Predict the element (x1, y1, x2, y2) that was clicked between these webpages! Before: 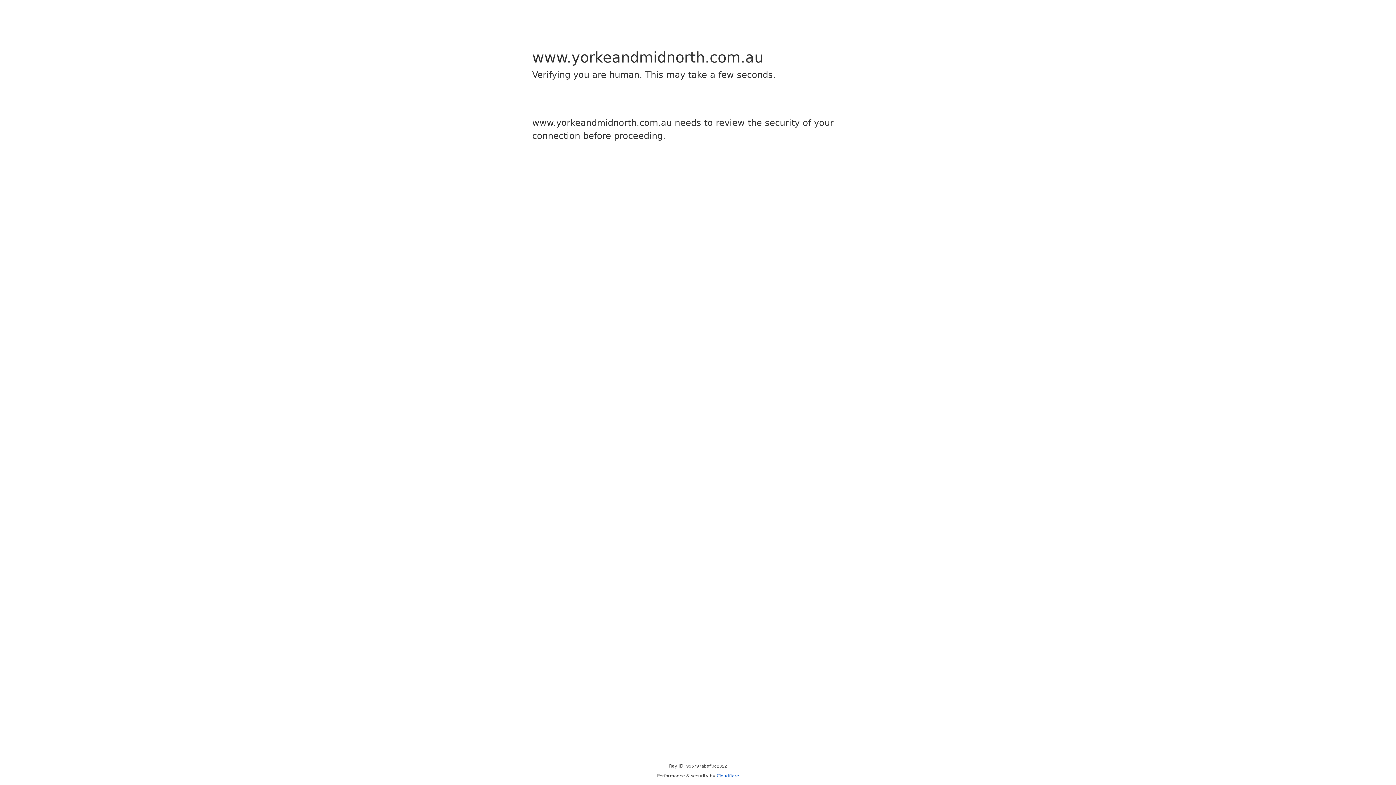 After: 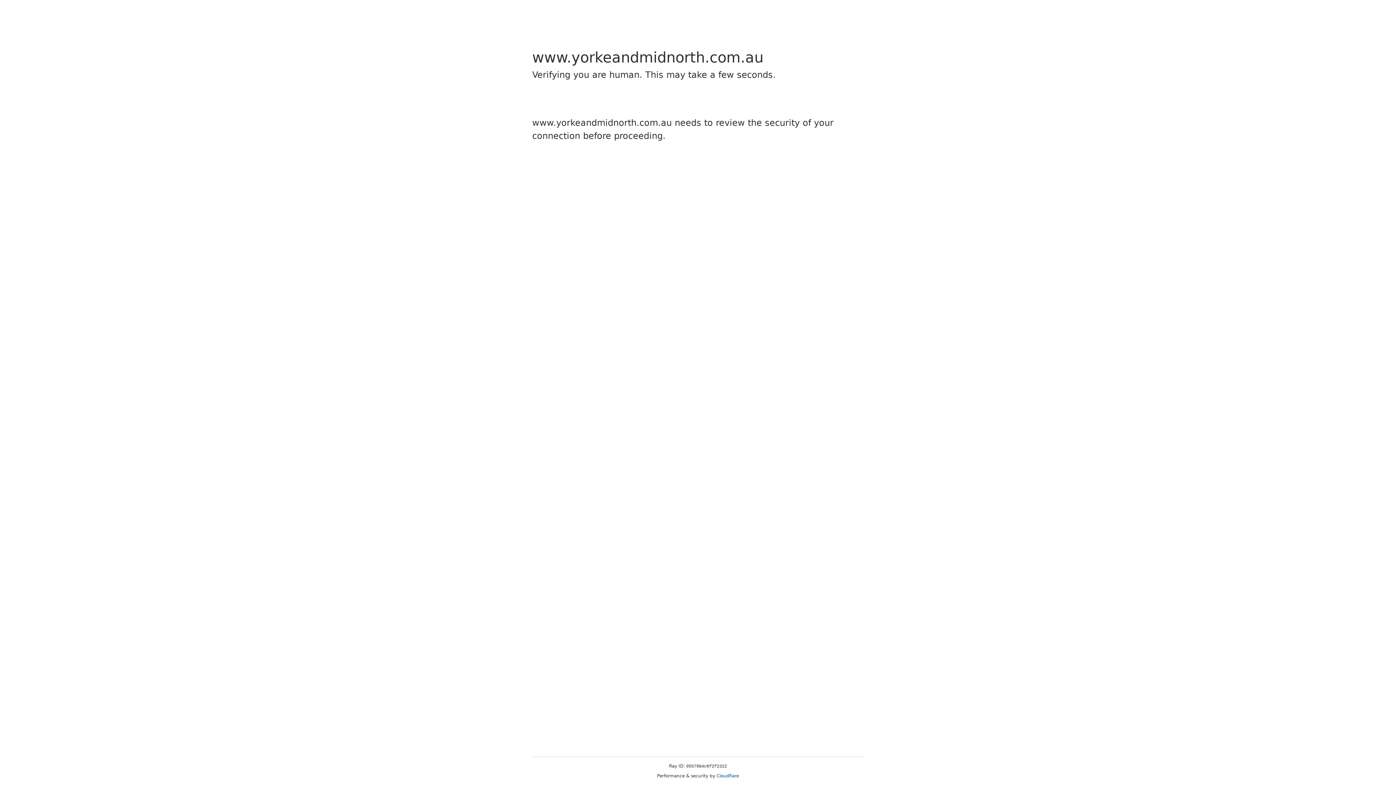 Action: bbox: (716, 773, 739, 778) label: Cloudflare